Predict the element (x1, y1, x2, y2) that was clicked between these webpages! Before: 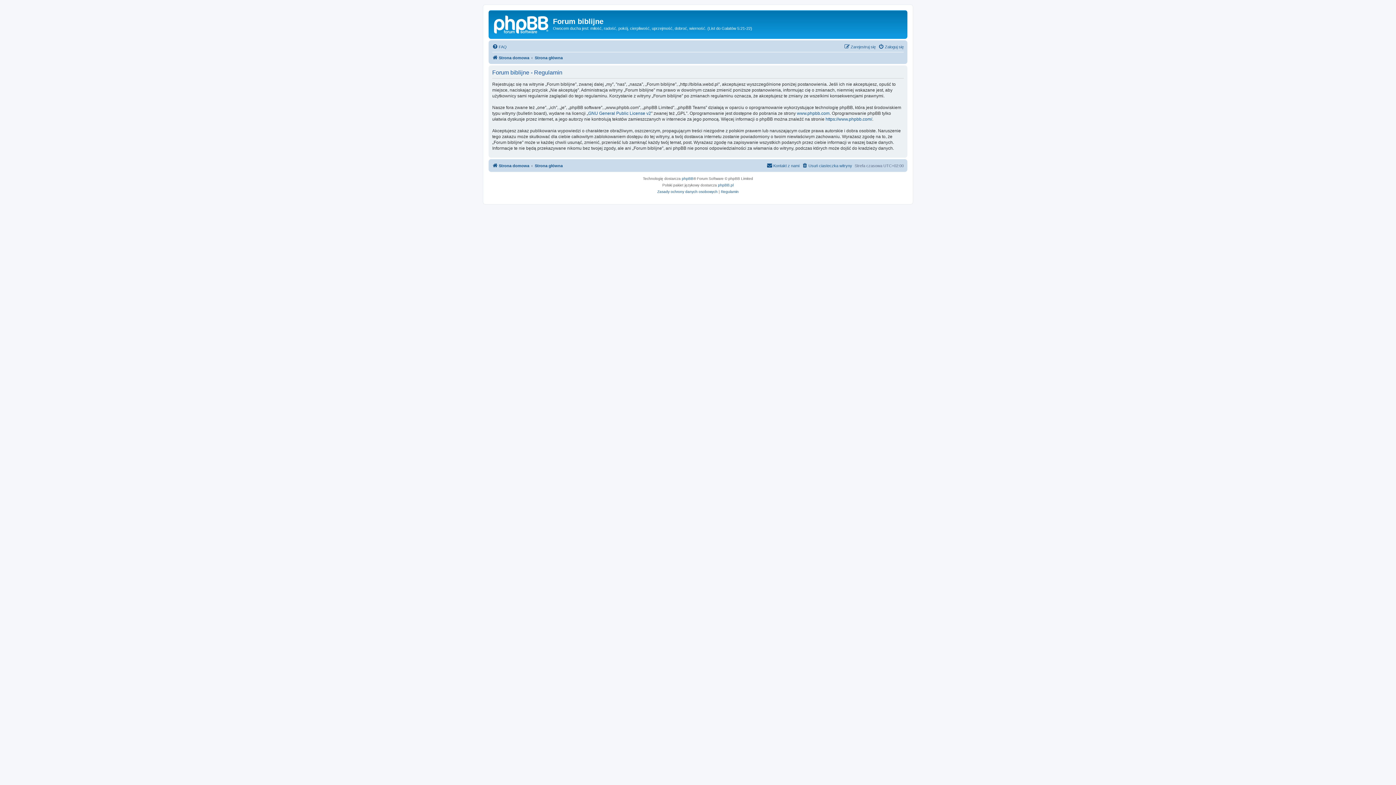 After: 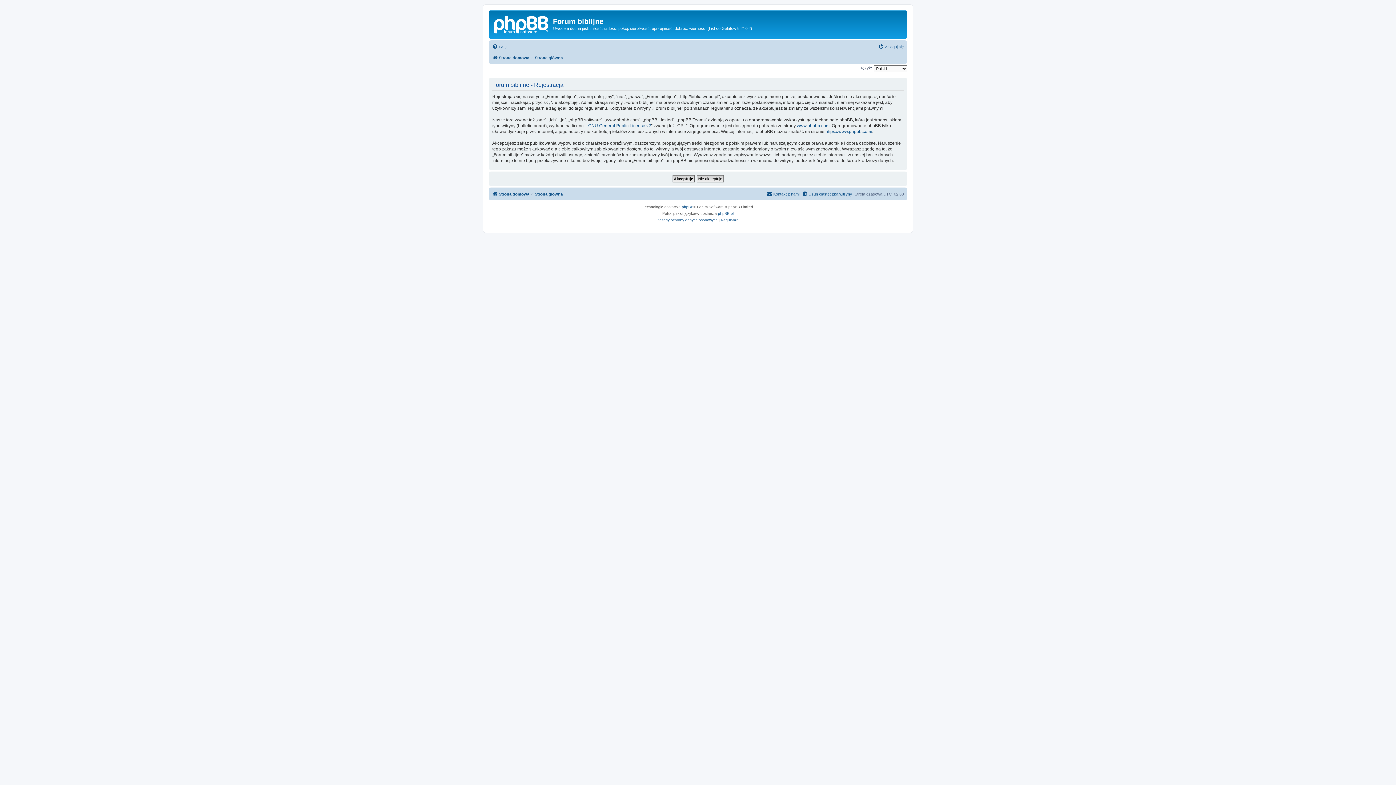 Action: label: Zarejestruj się bbox: (844, 42, 876, 51)